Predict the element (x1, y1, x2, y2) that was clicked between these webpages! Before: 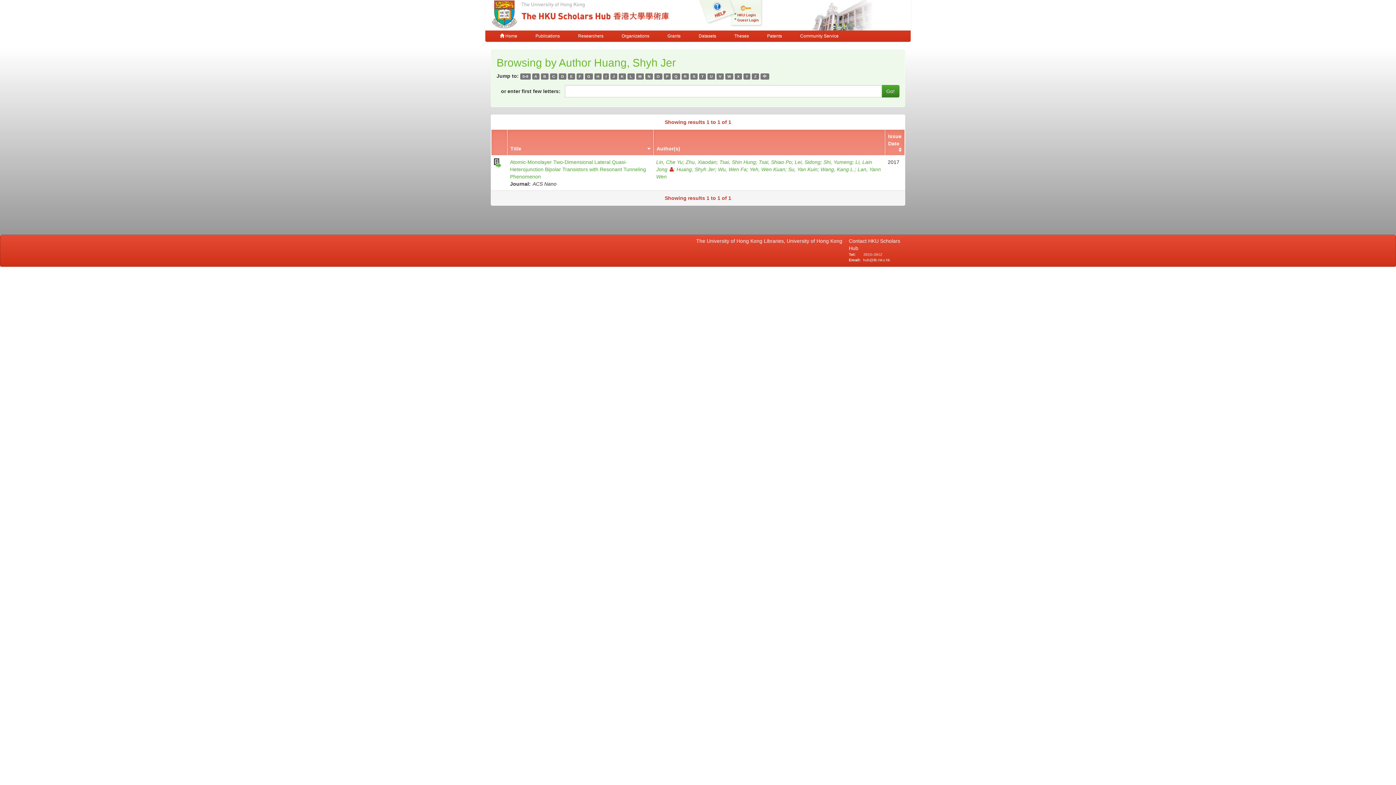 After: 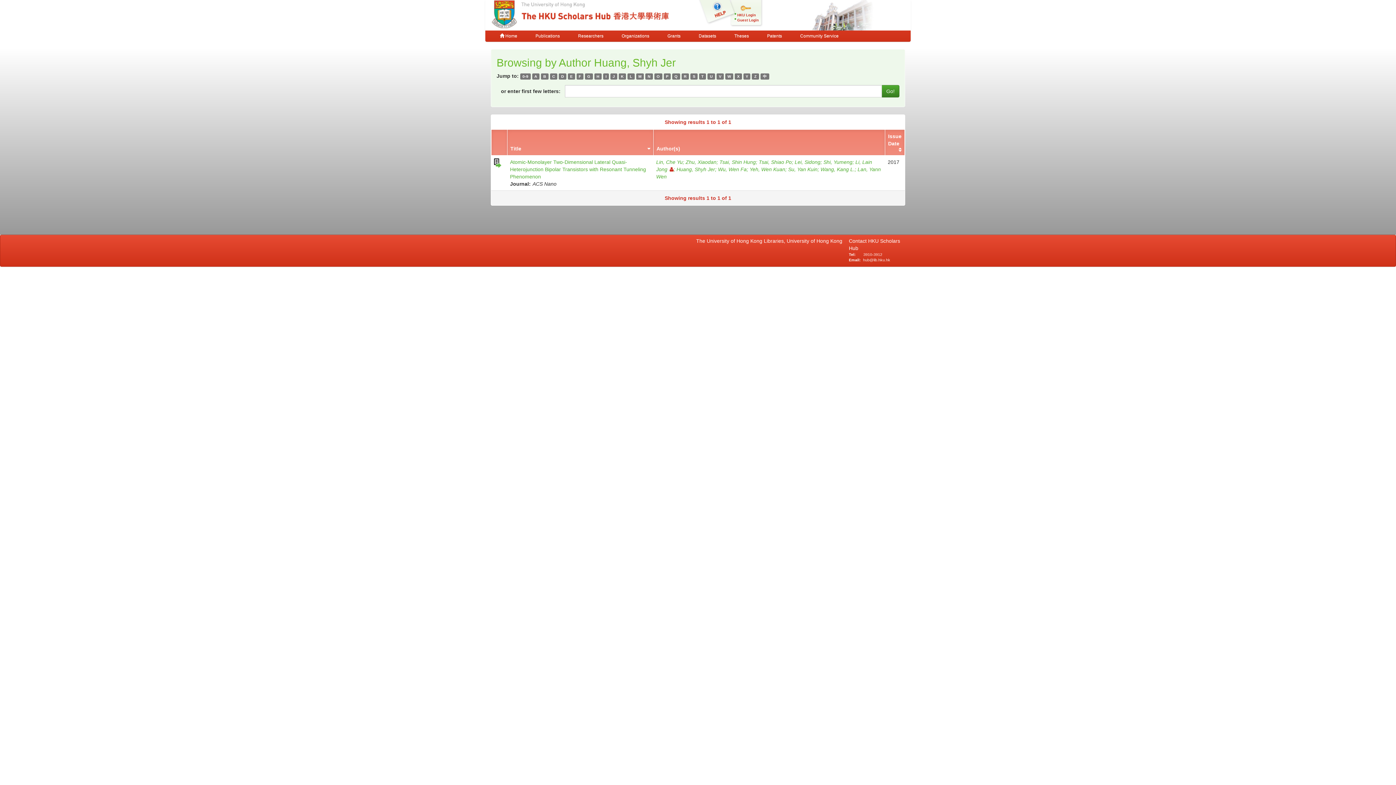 Action: bbox: (532, 73, 539, 79) label: A